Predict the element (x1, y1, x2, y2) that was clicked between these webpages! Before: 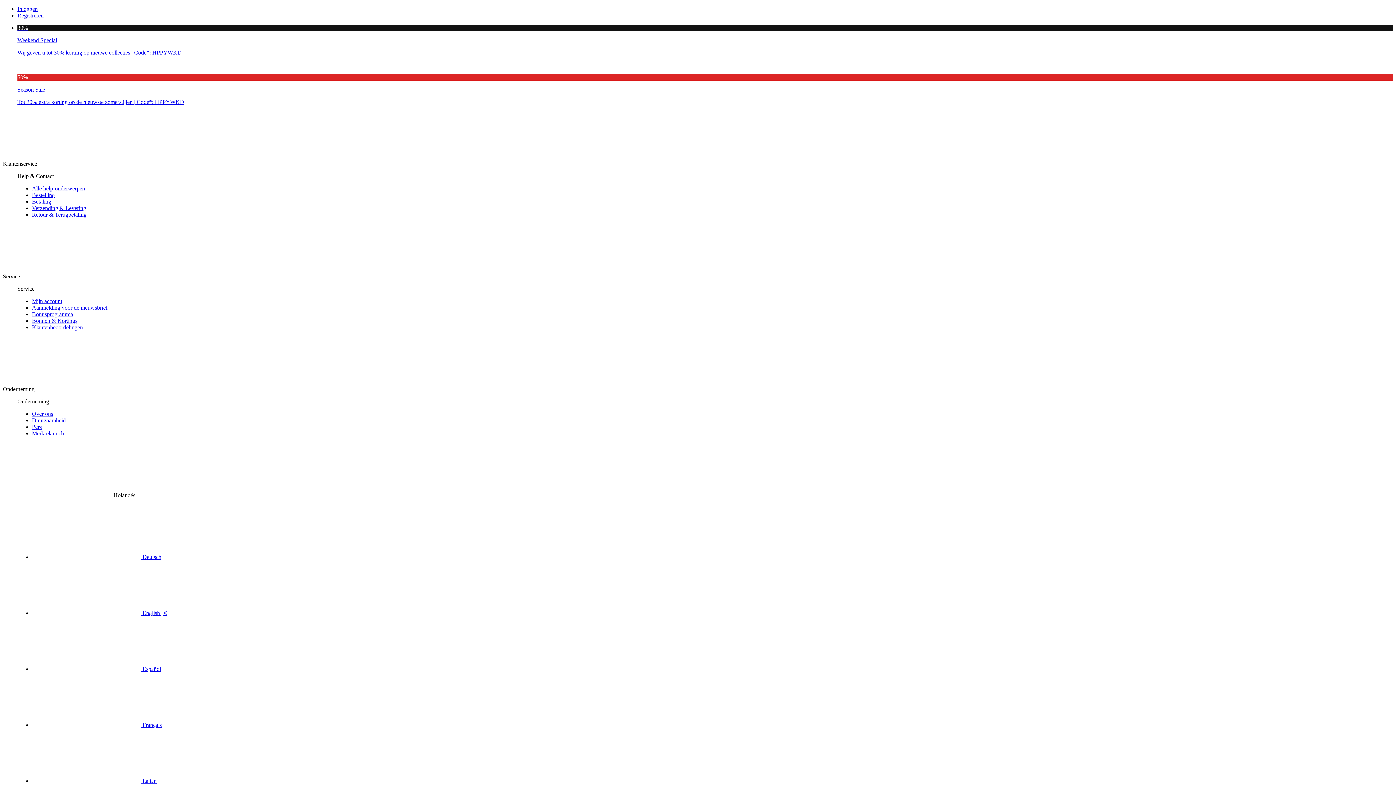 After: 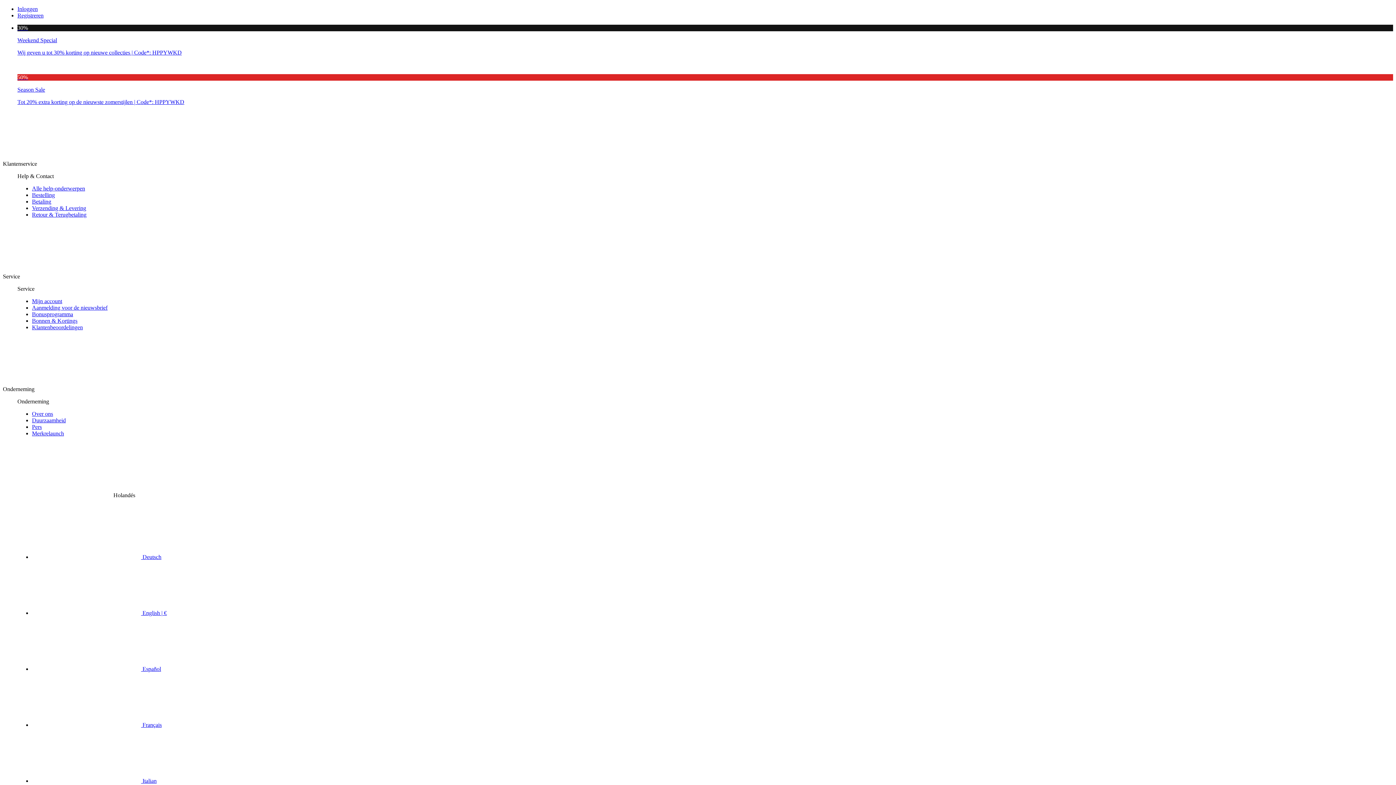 Action: bbox: (32, 417, 65, 423) label: Duurzaamheid